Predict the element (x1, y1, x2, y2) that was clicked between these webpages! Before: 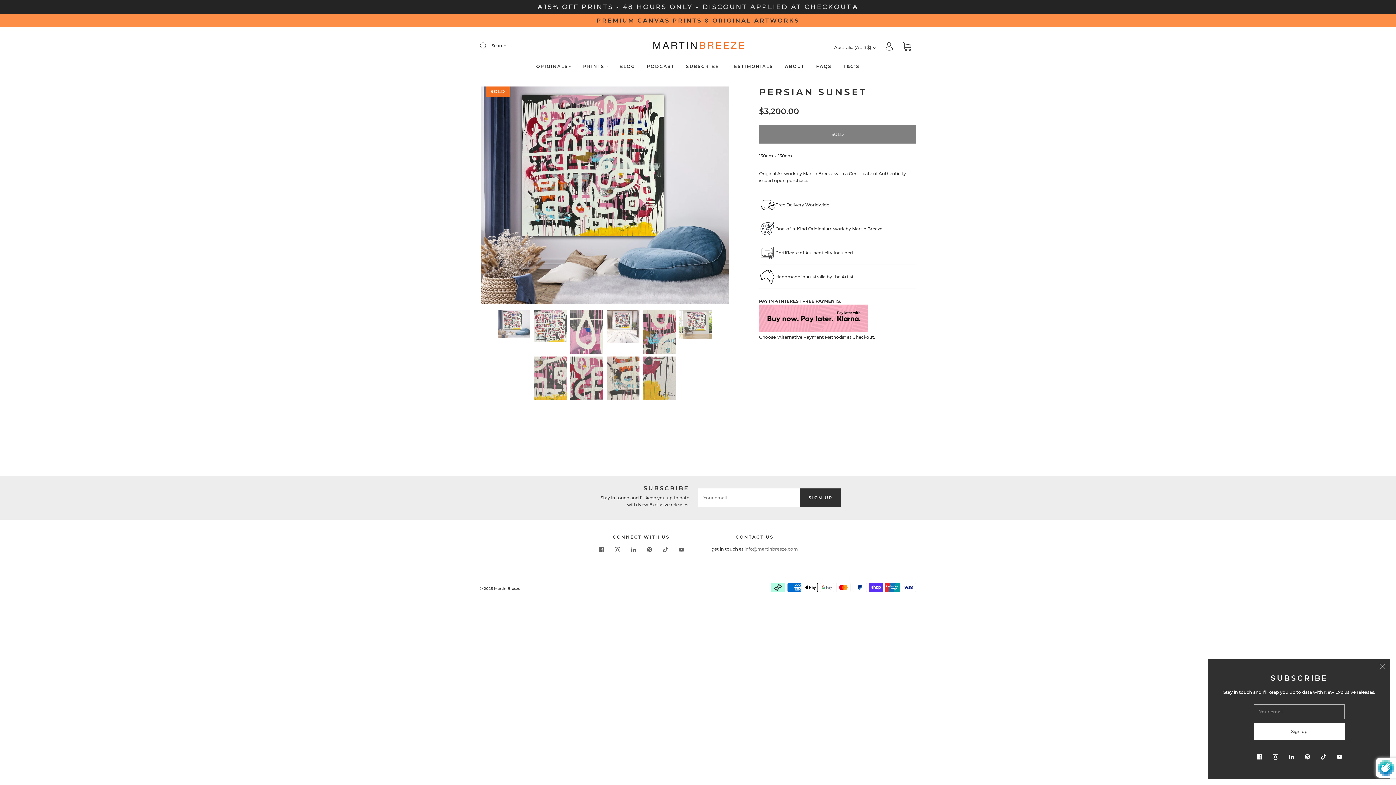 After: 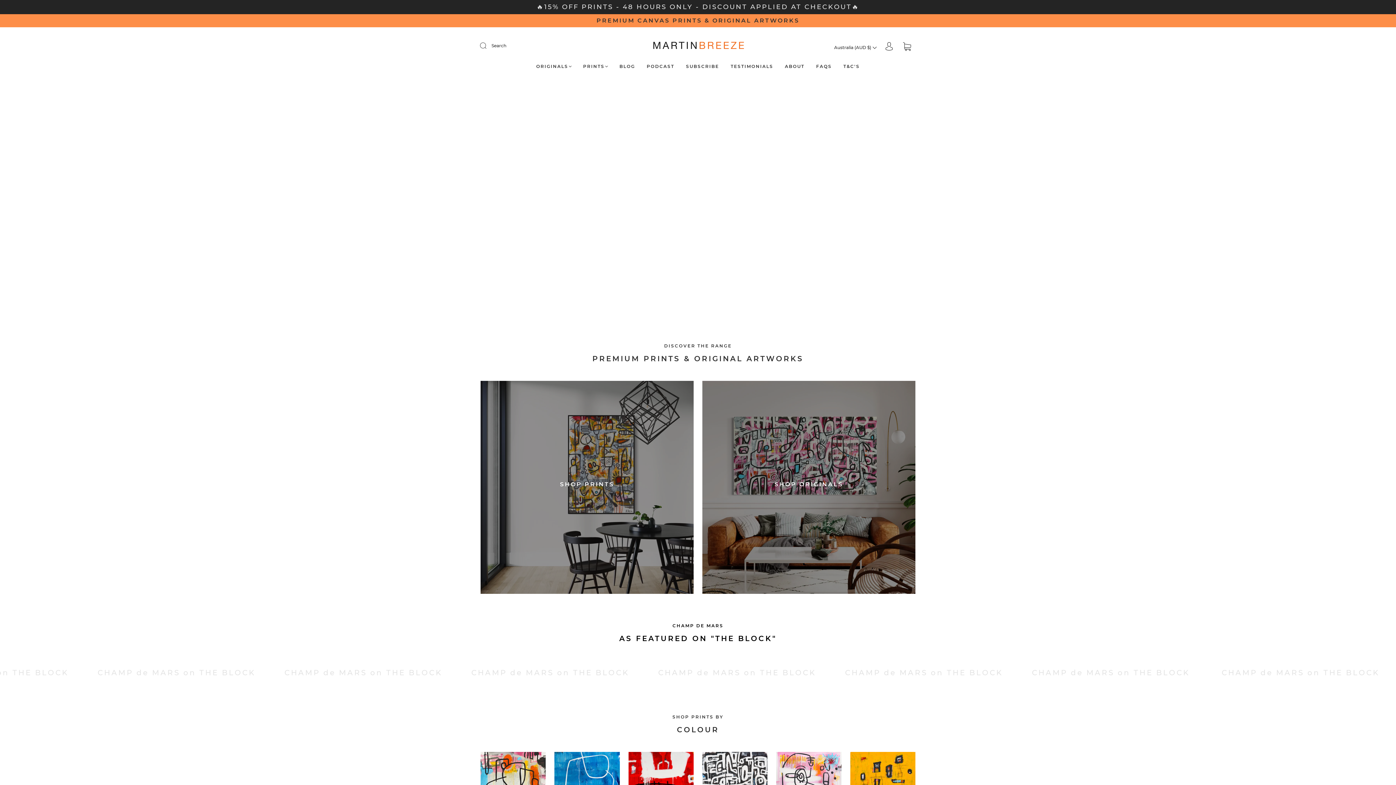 Action: bbox: (645, 36, 750, 54)